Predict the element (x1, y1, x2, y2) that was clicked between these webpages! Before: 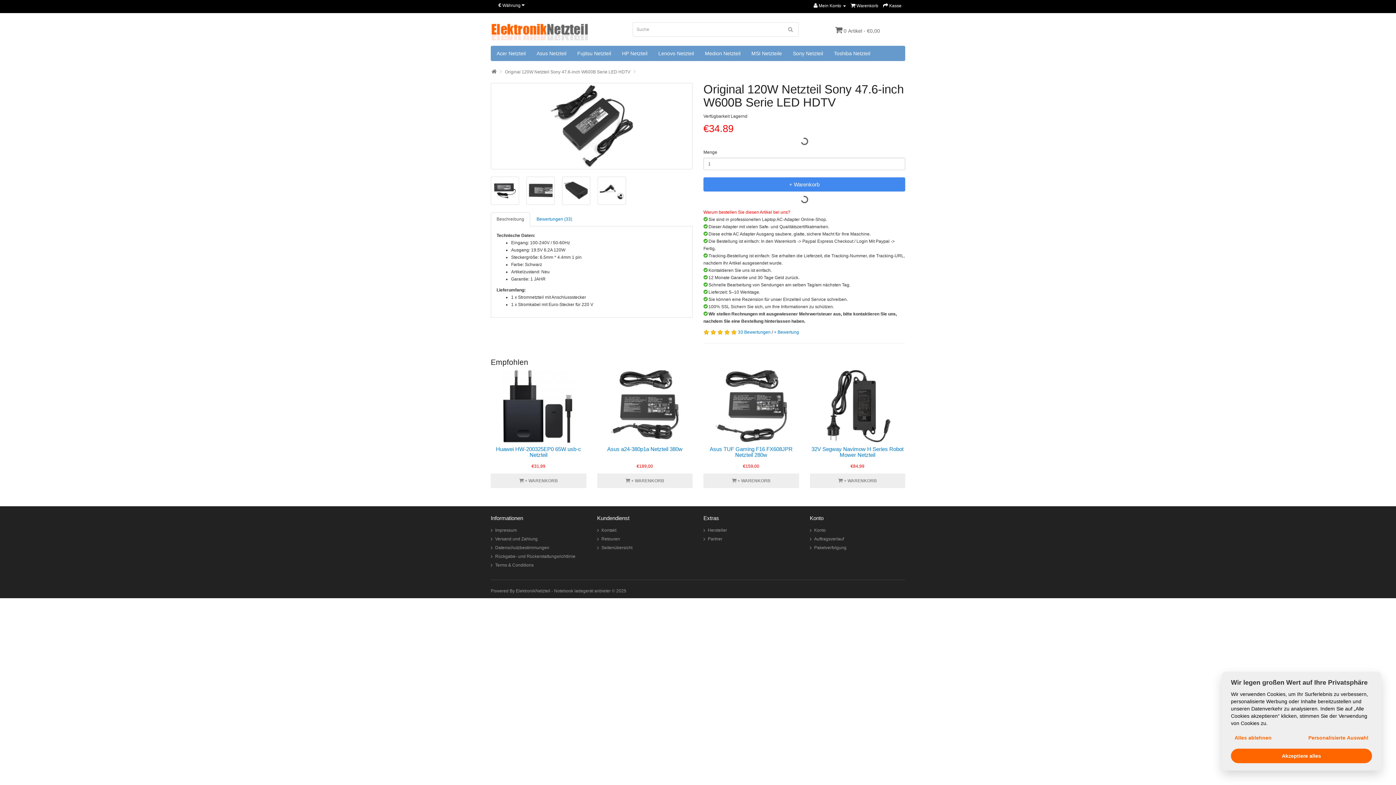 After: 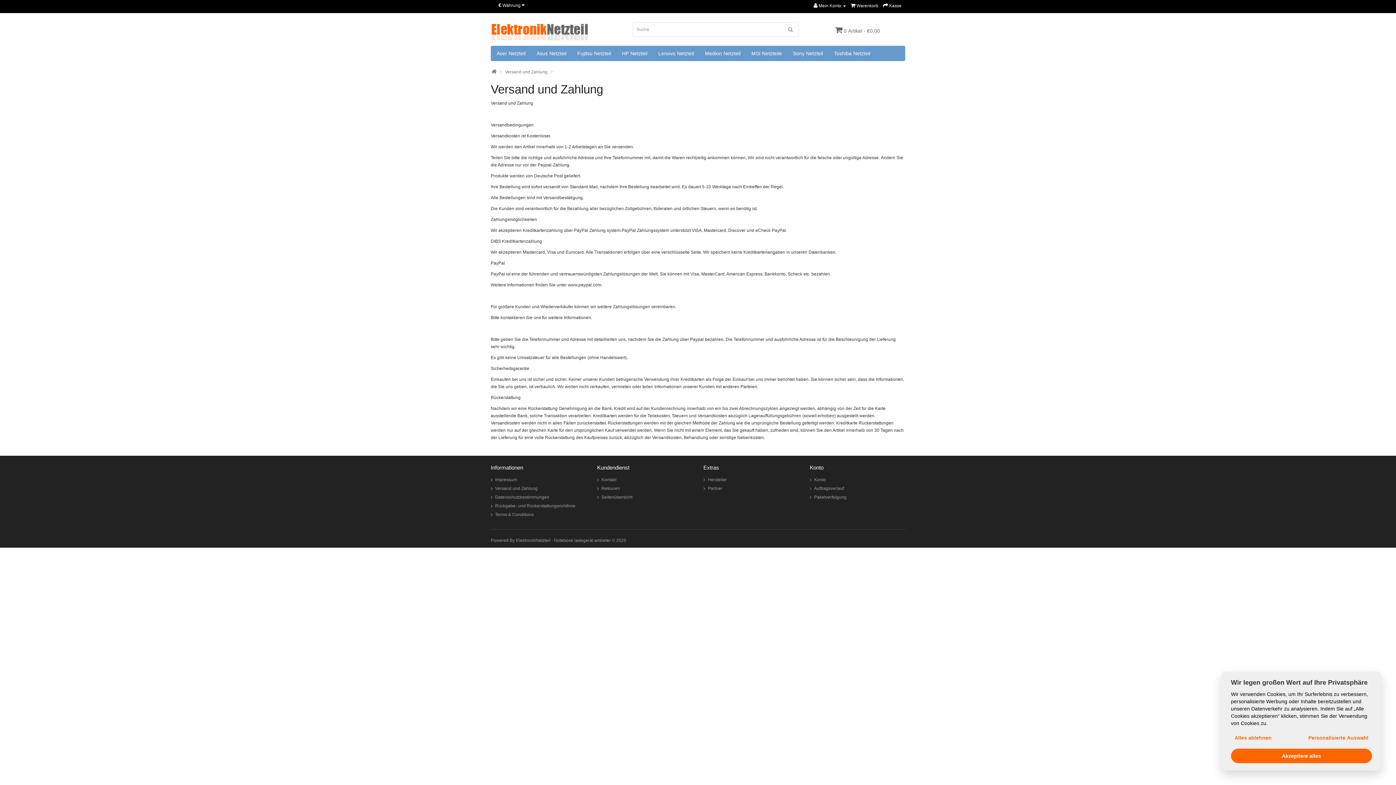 Action: label: Versand und Zahlung bbox: (490, 536, 537, 541)